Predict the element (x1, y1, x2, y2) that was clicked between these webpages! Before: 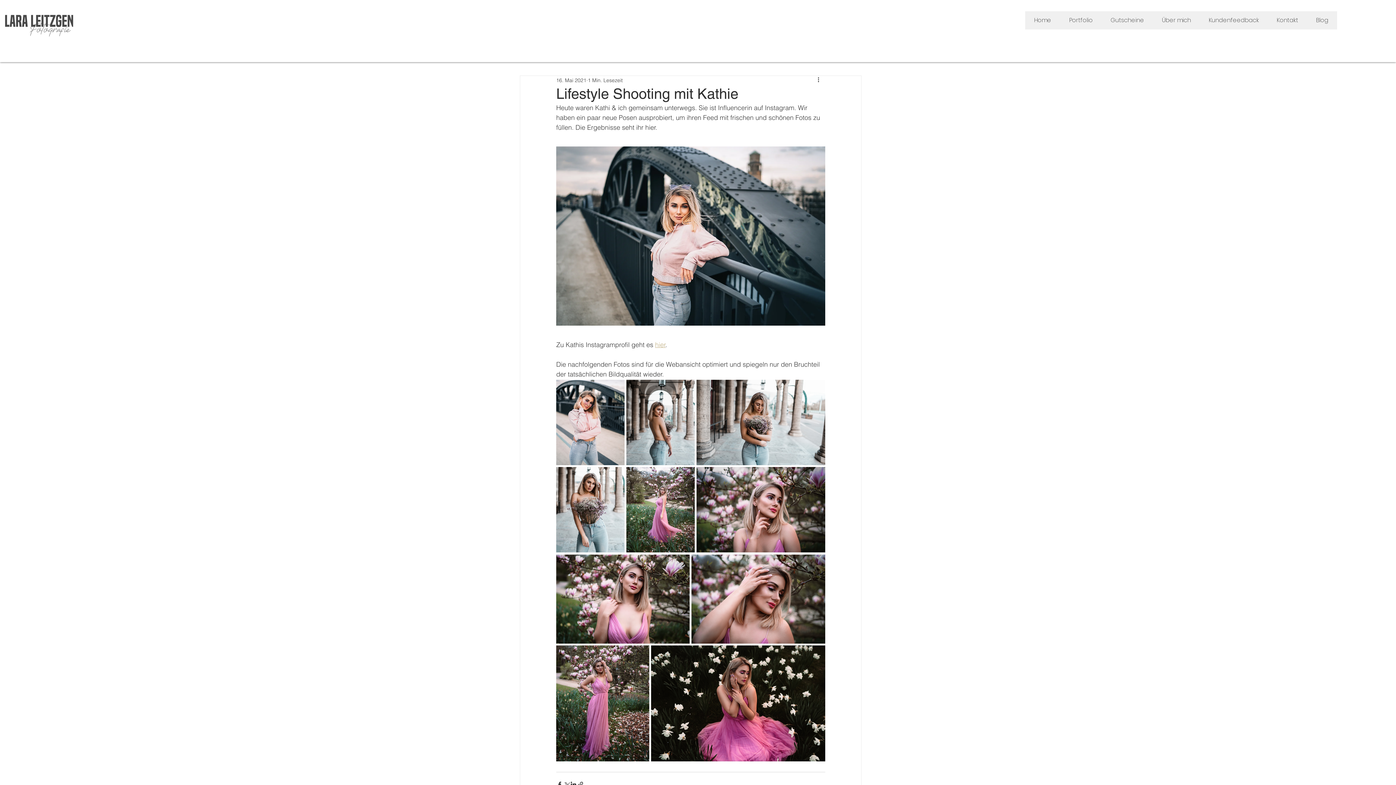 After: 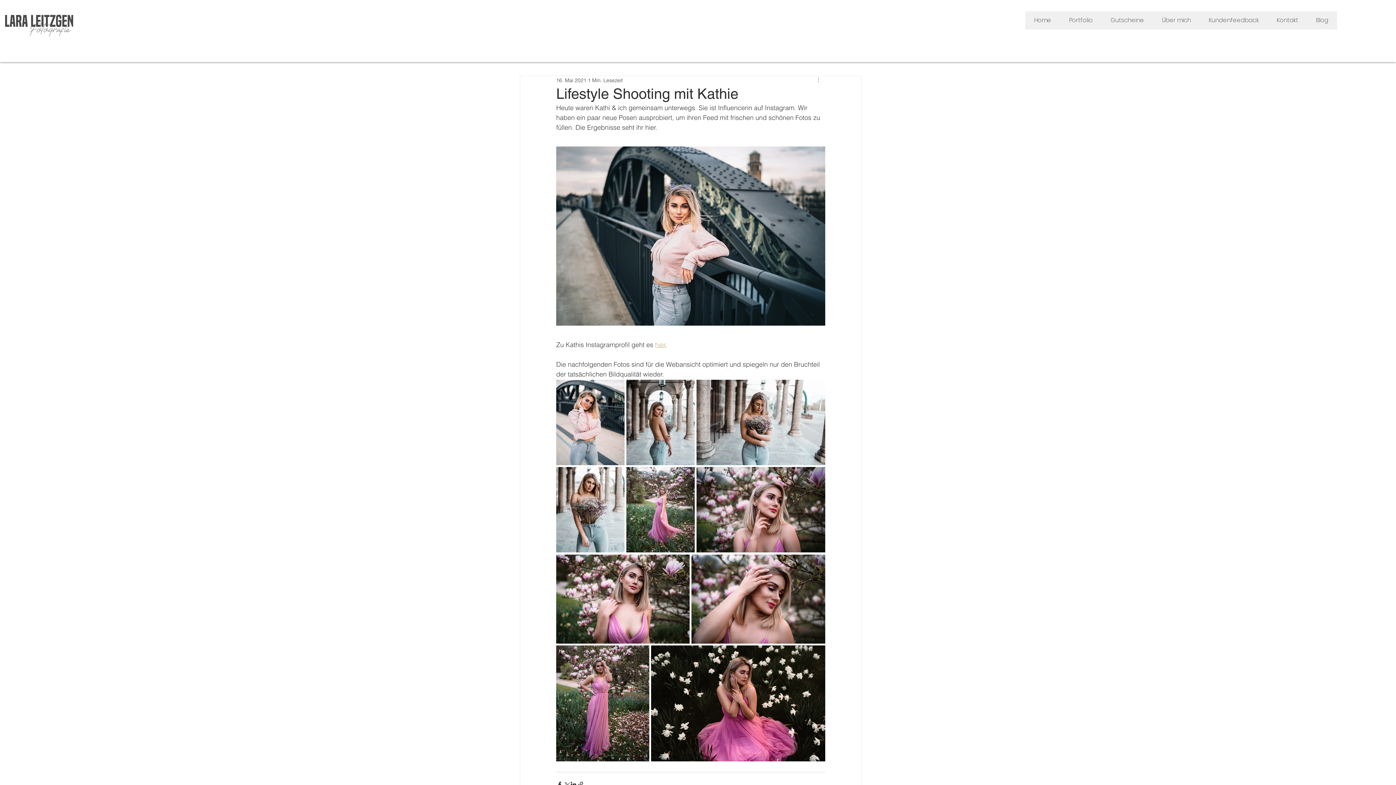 Action: bbox: (816, 76, 825, 84) label: Weitere Aktionen